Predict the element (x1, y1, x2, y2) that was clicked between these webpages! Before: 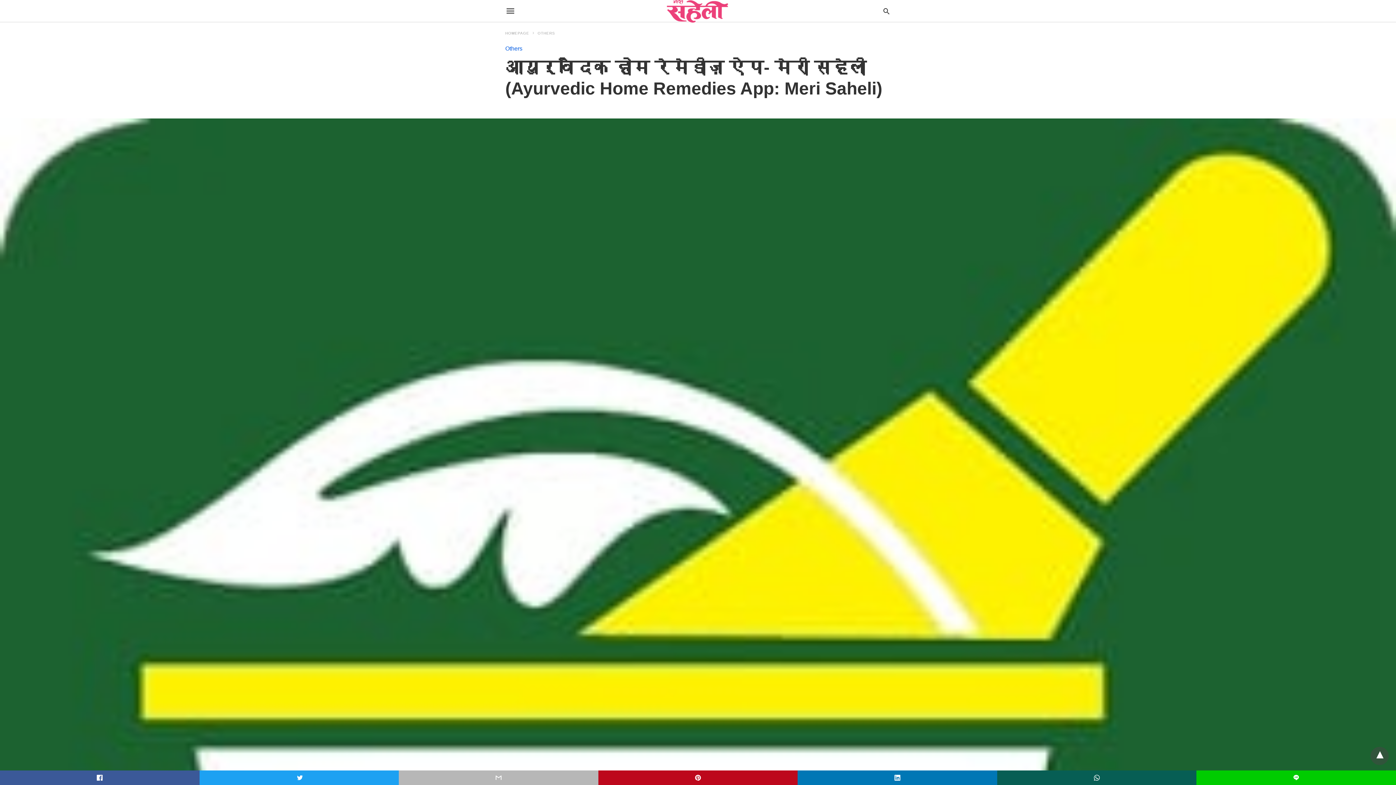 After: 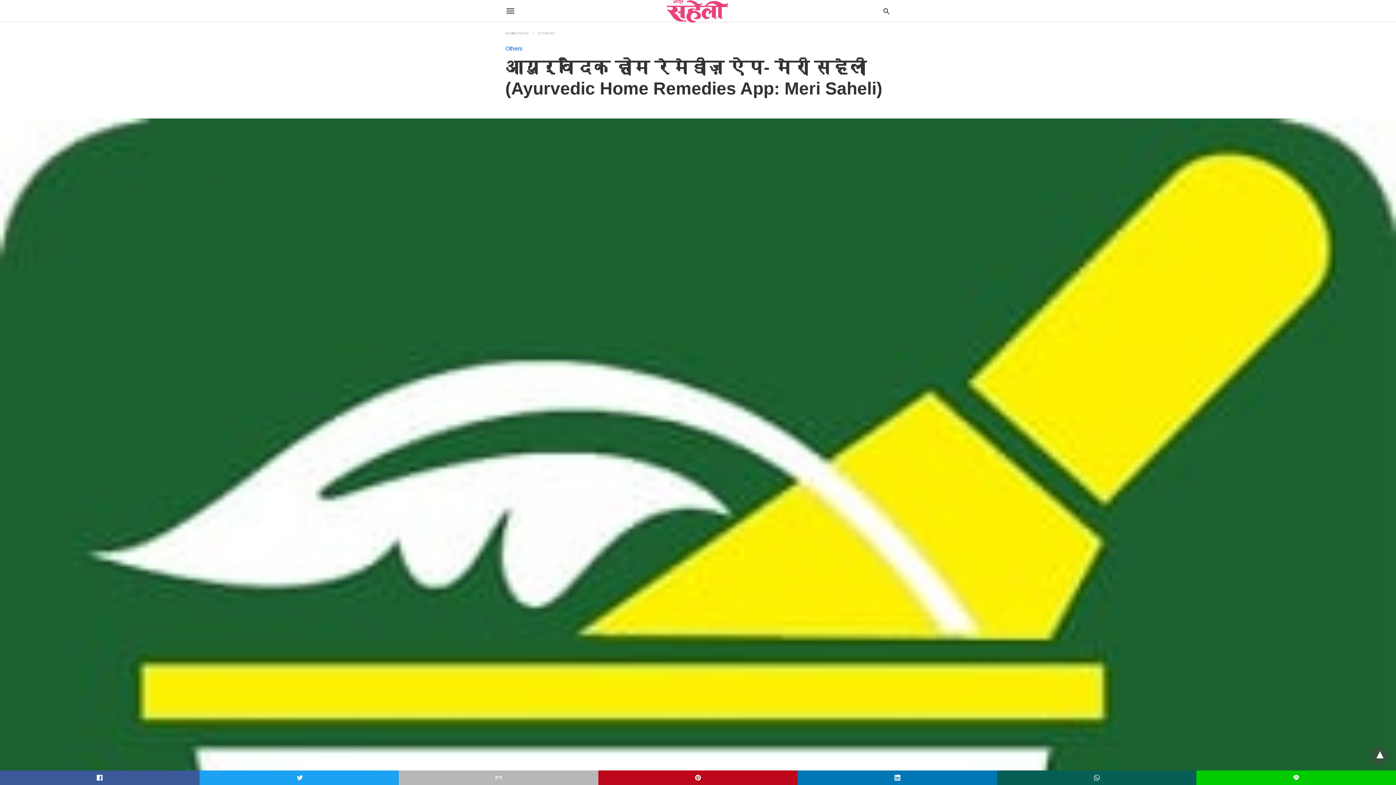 Action: bbox: (398, 770, 598, 785)